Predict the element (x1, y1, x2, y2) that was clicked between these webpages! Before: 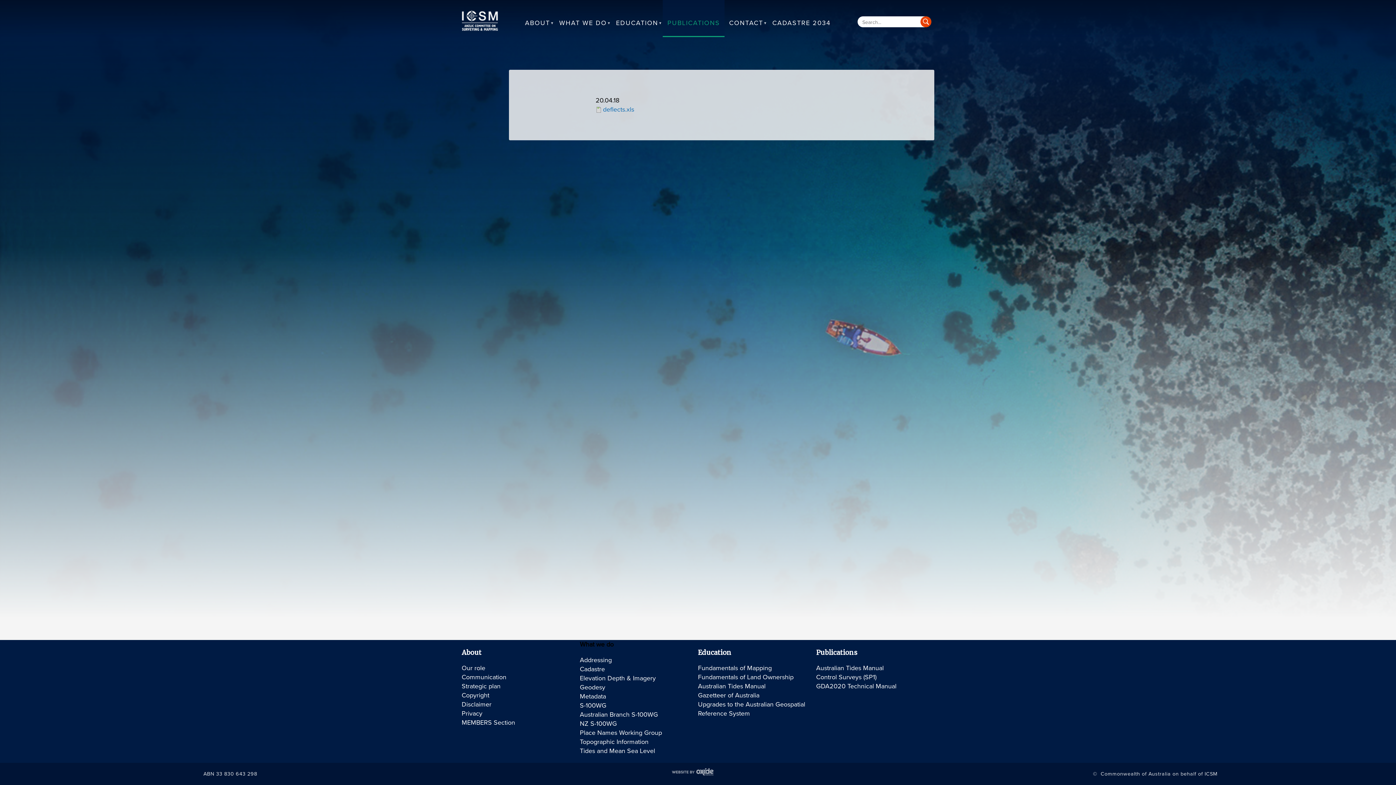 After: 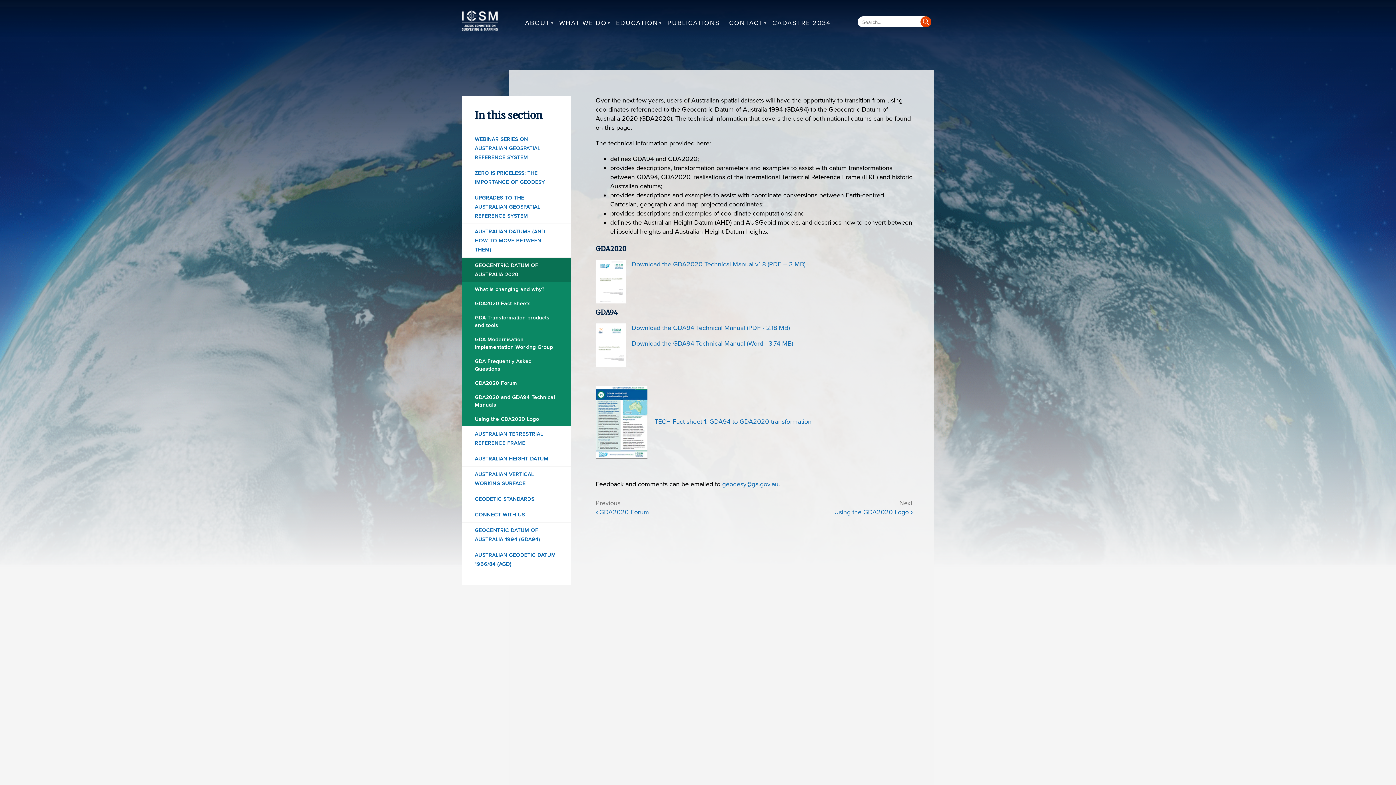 Action: label: GDA2020 Technical Manual bbox: (816, 682, 896, 690)